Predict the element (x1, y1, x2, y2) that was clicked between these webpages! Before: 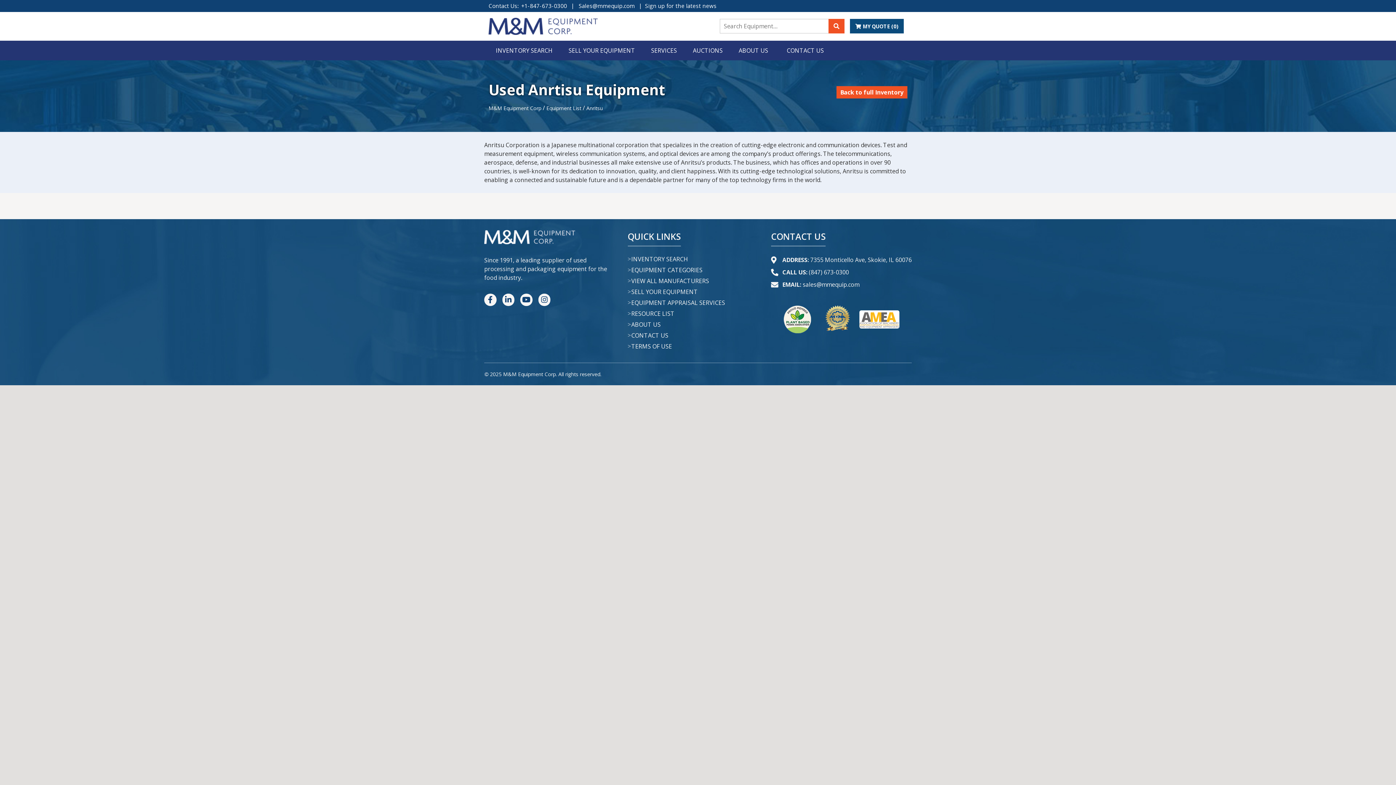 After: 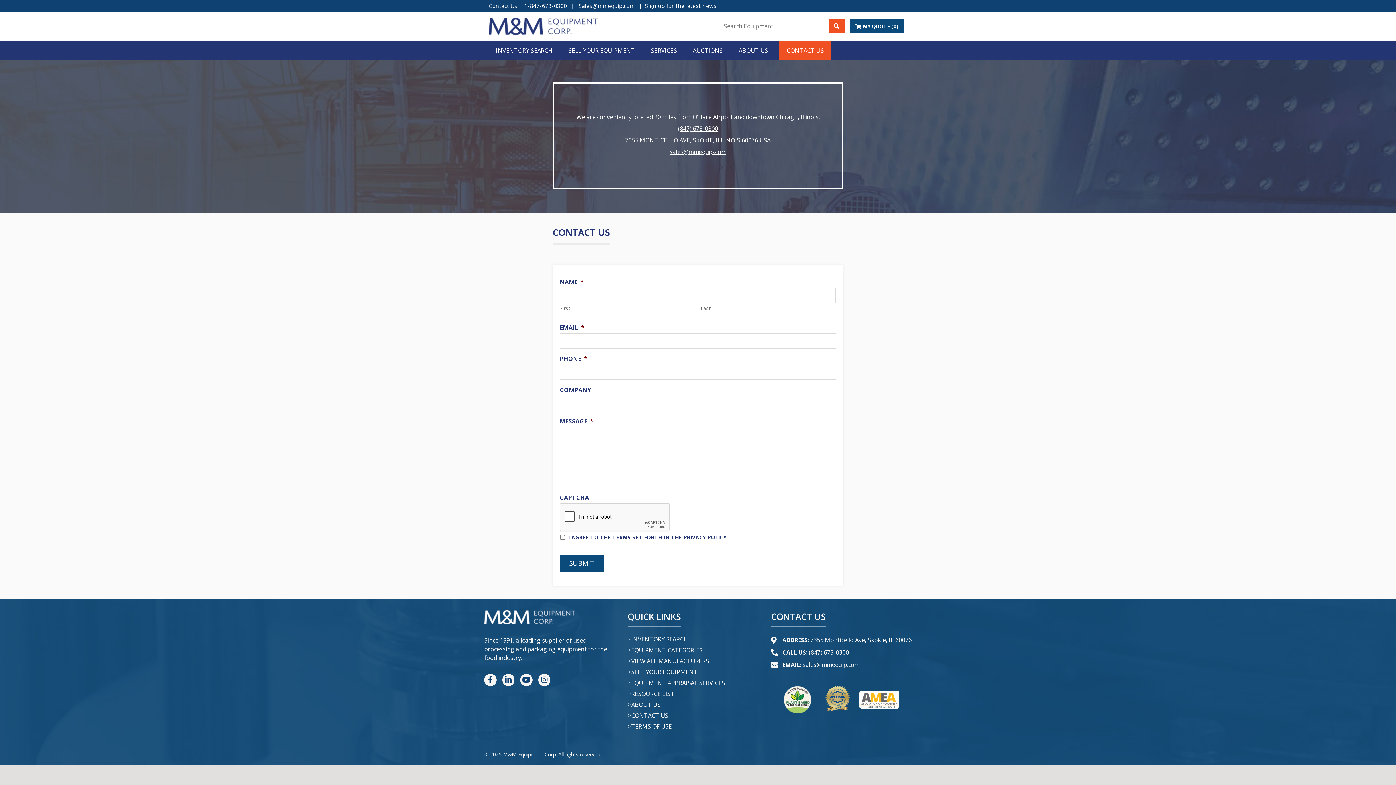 Action: bbox: (779, 40, 831, 60) label: CONTACT US